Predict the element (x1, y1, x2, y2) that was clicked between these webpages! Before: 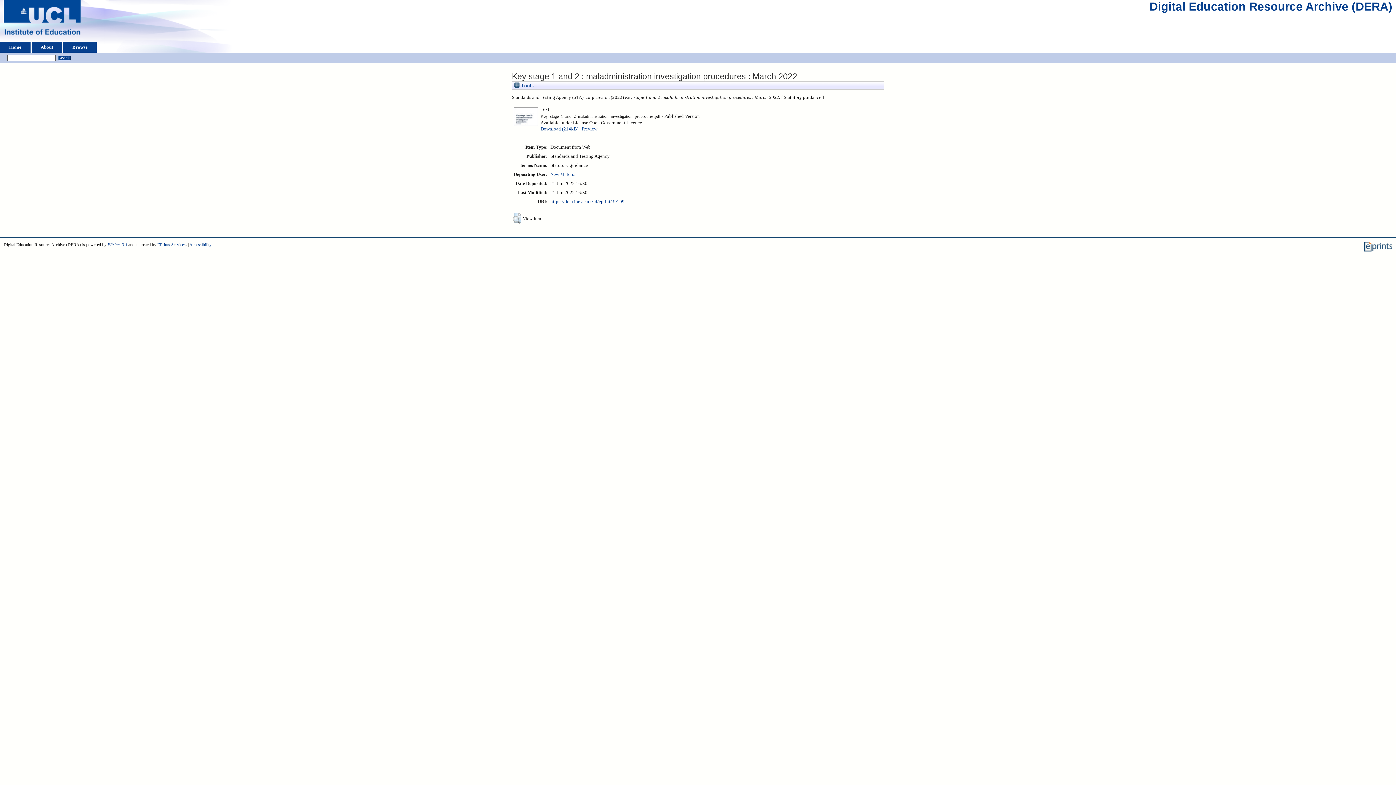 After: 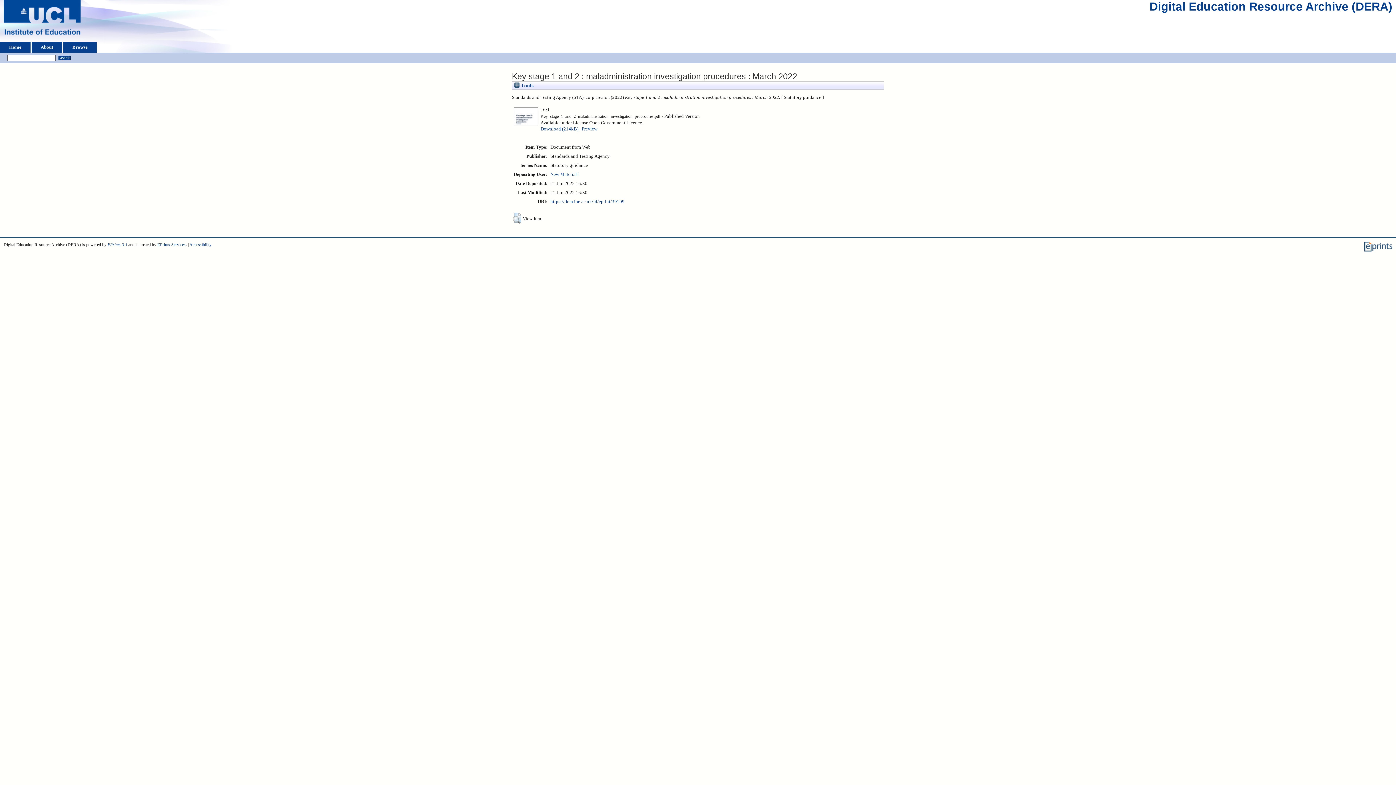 Action: bbox: (550, 199, 624, 204) label: https://dera.ioe.ac.uk/id/eprint/39109